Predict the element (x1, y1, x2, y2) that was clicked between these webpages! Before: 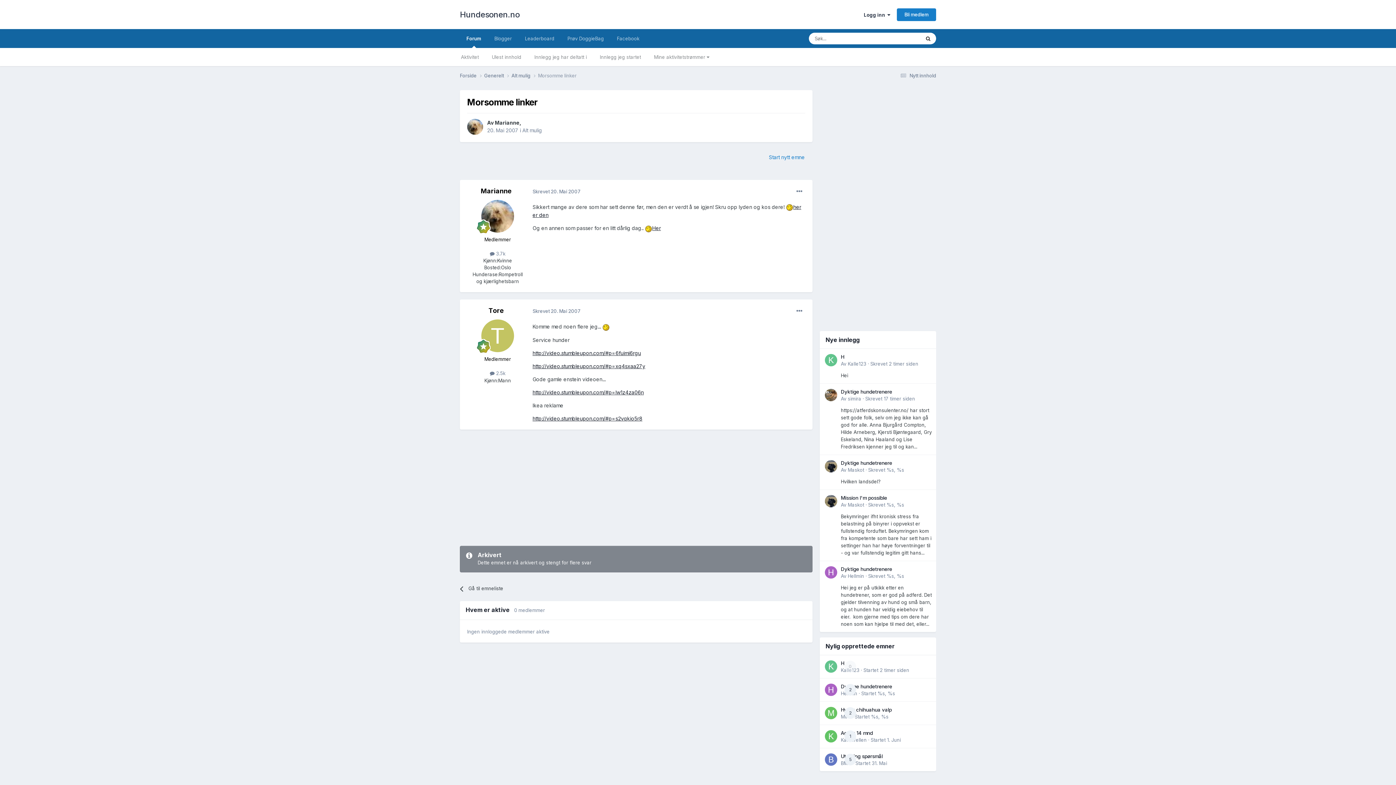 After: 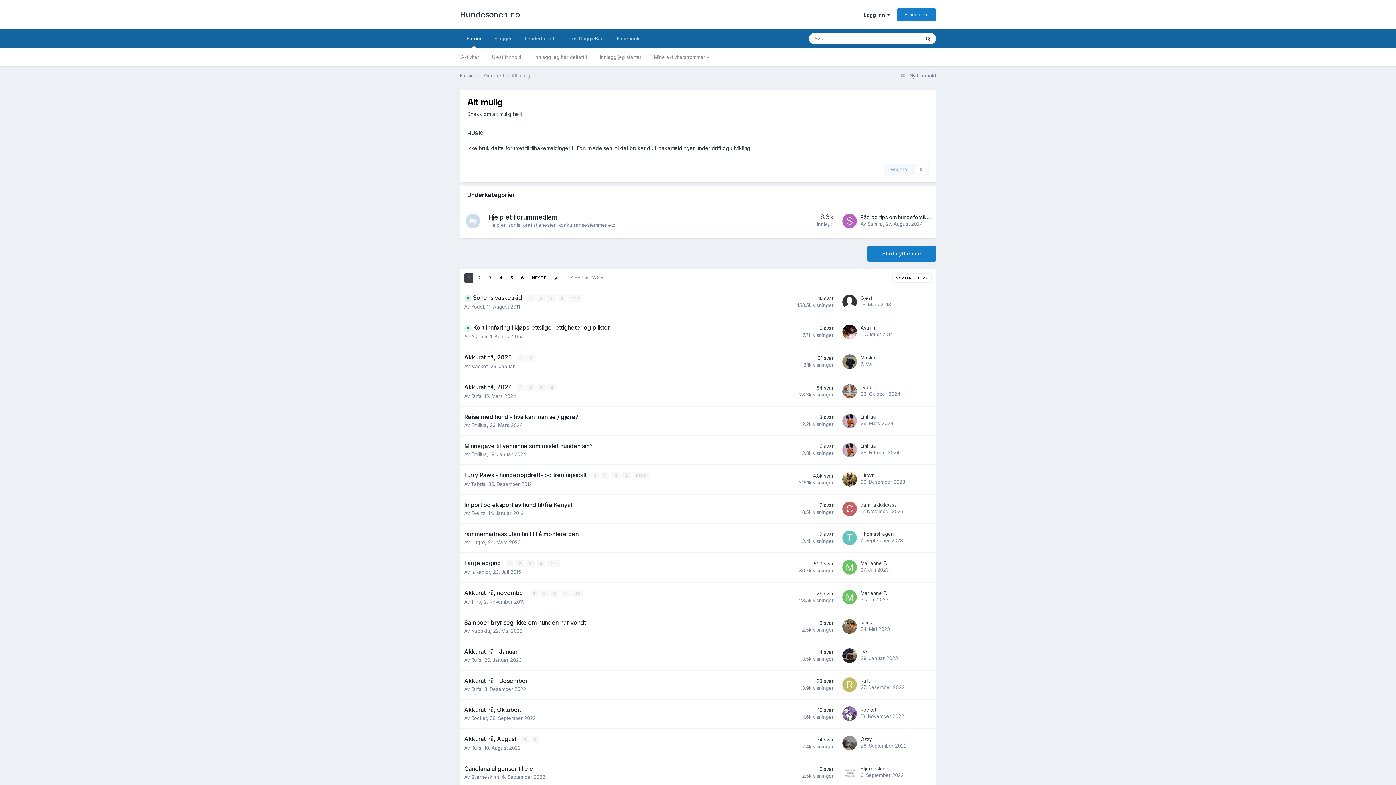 Action: bbox: (511, 72, 538, 79) label: Alt mulig 